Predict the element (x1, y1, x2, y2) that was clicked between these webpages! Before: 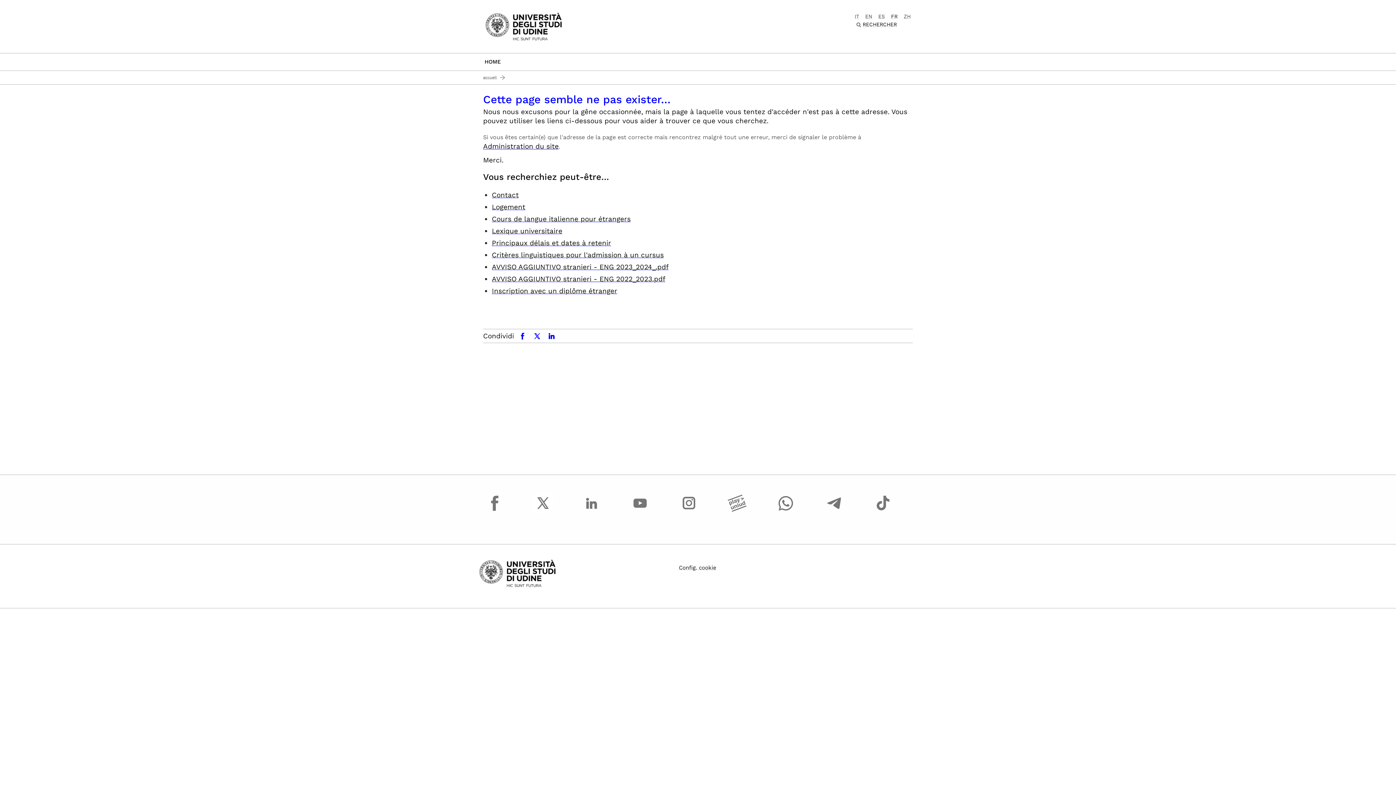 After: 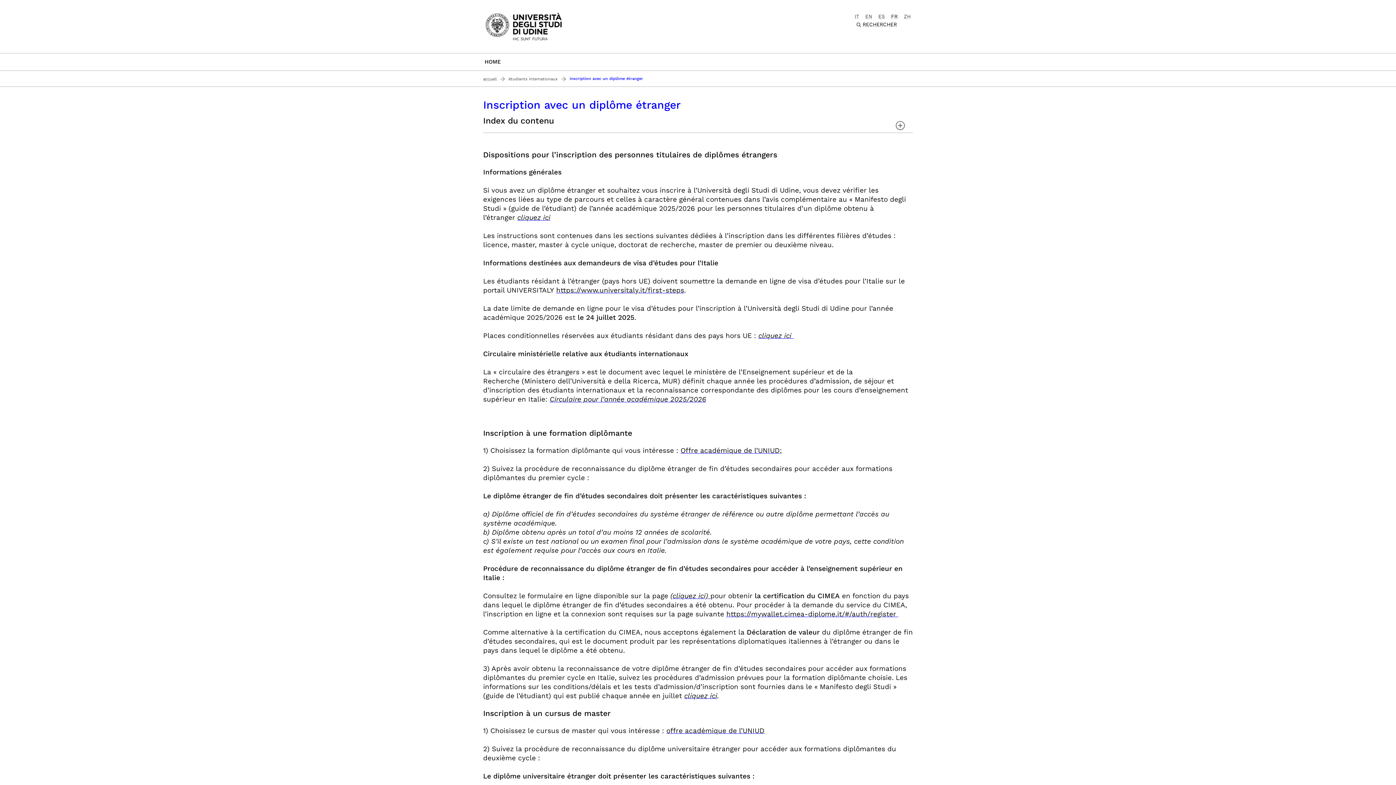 Action: label: Inscription avec un diplôme étranger bbox: (492, 286, 617, 295)